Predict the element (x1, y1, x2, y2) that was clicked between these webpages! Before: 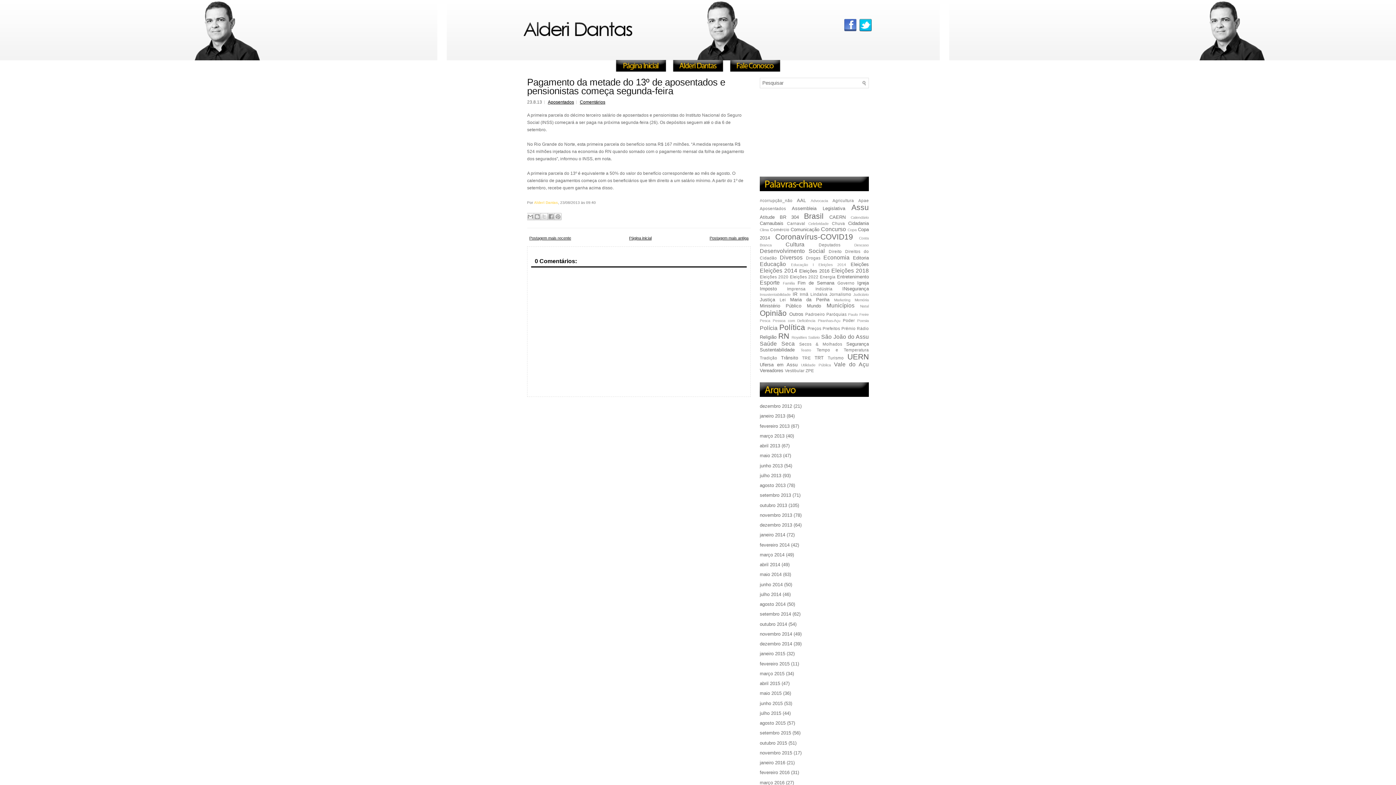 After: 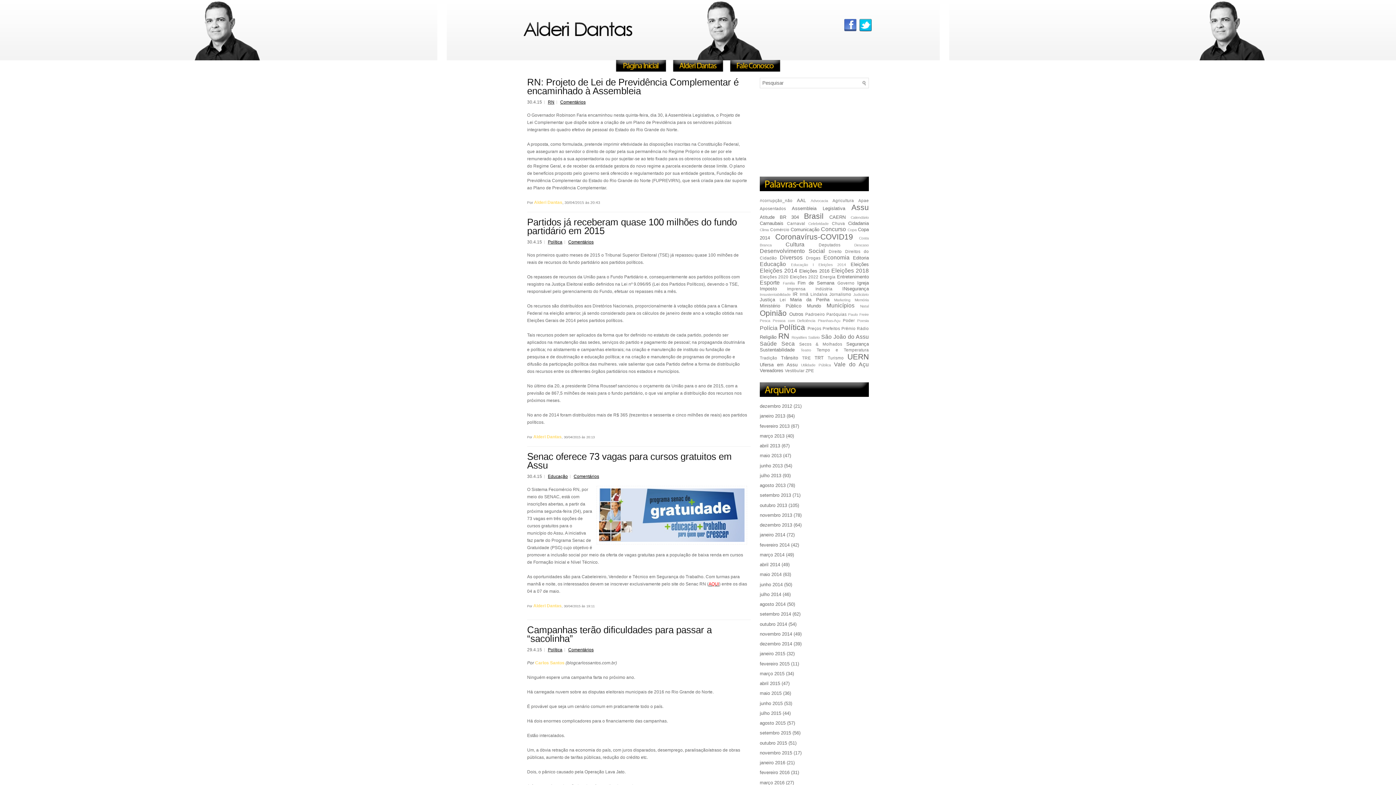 Action: bbox: (760, 681, 780, 686) label: abril 2015